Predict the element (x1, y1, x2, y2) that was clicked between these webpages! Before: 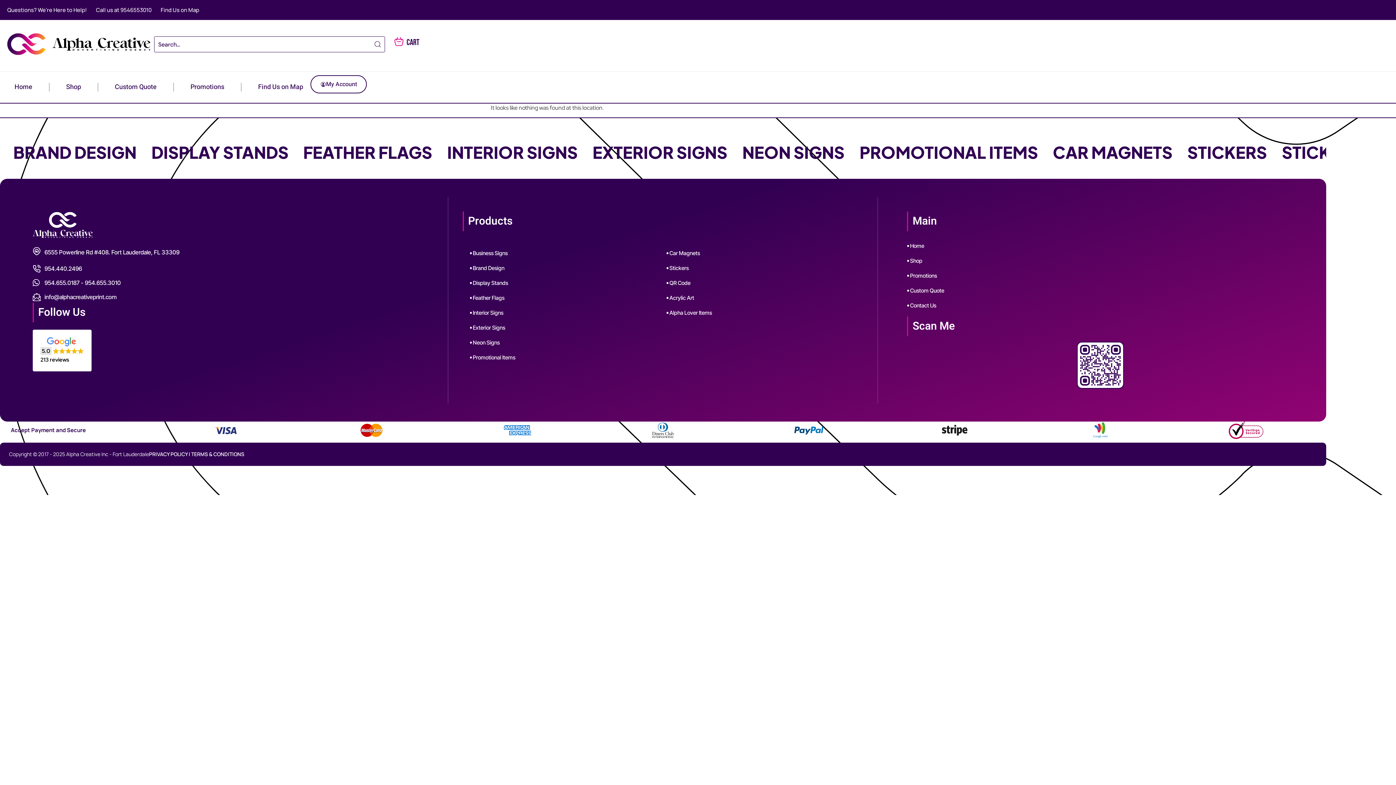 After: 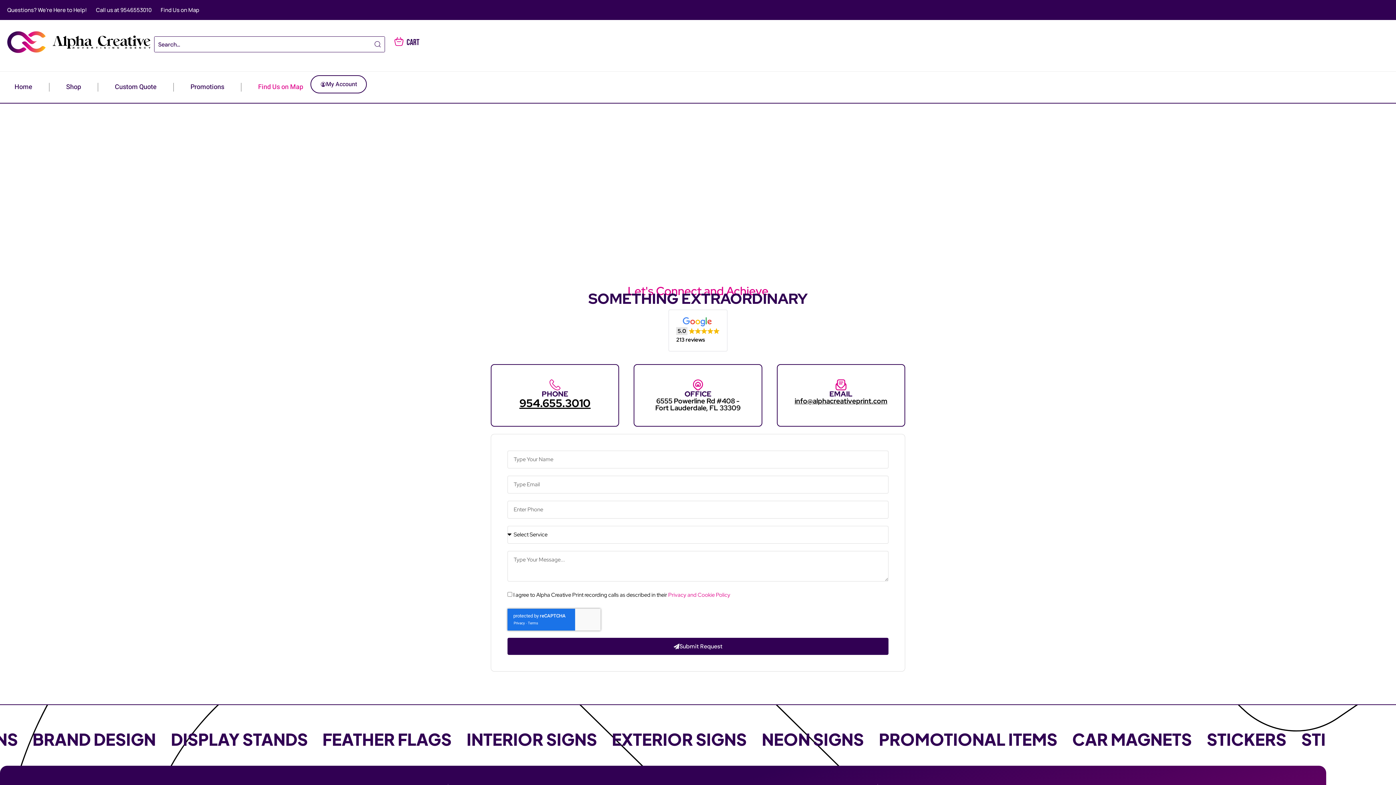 Action: bbox: (250, 75, 310, 99) label: Find Us on Map